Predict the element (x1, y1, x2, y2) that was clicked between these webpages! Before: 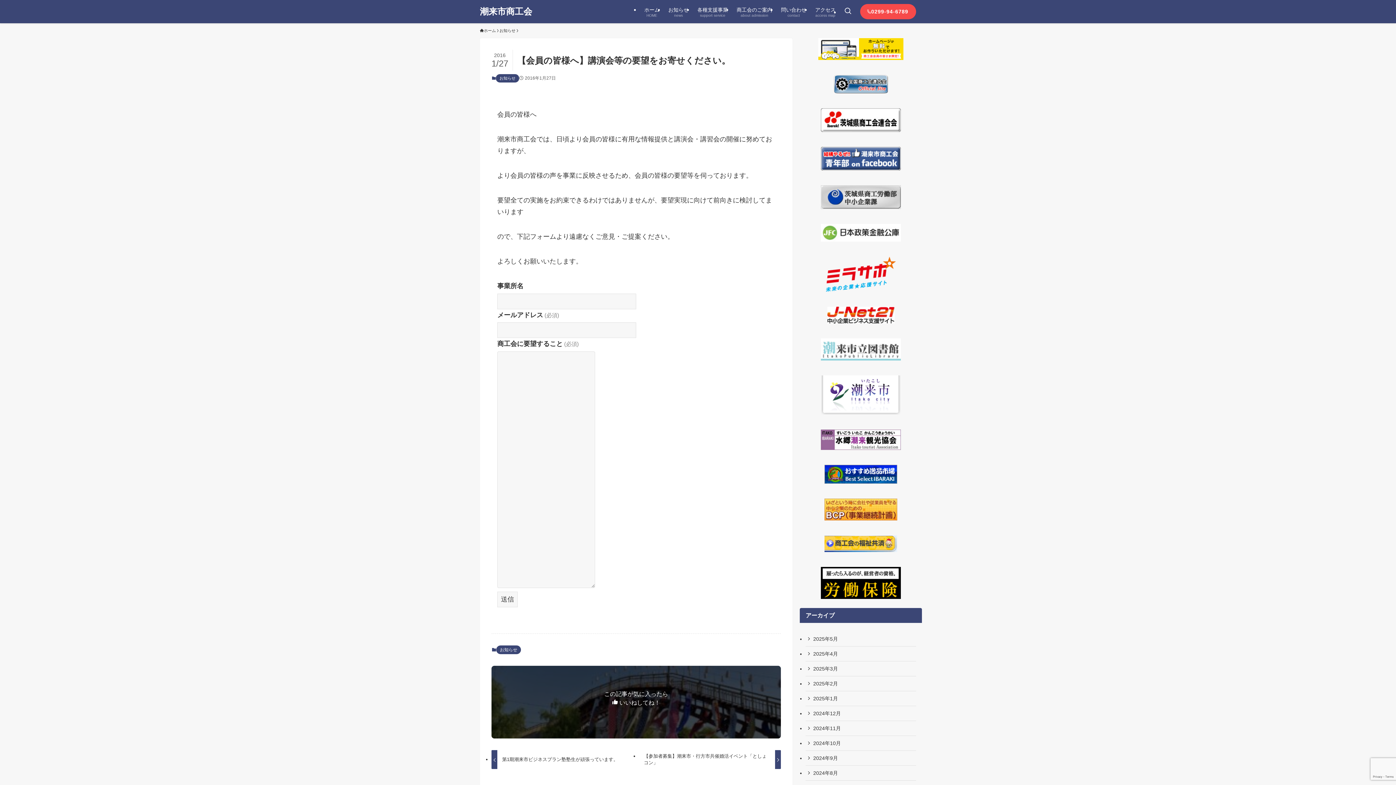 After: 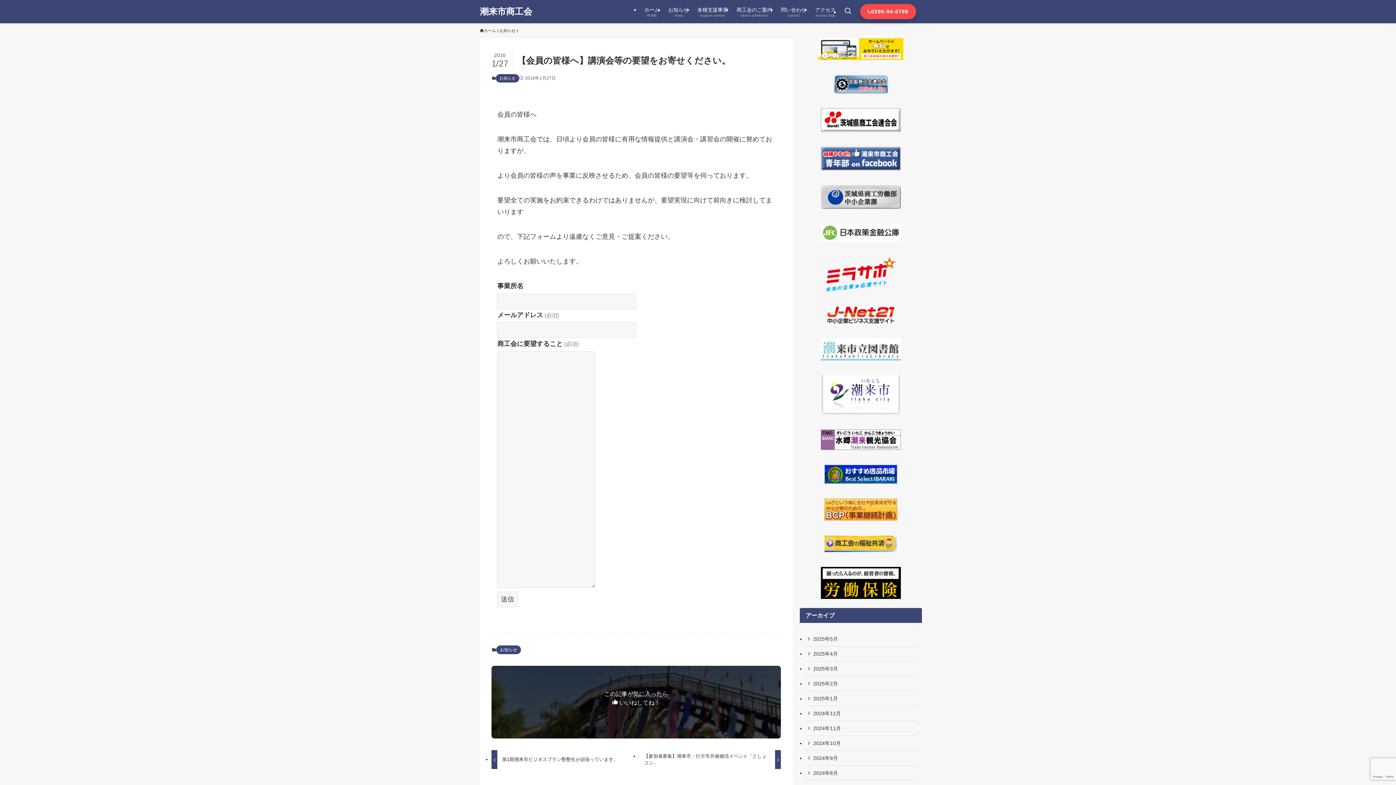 Action: bbox: (860, 3, 916, 19) label: 0299-94-6789